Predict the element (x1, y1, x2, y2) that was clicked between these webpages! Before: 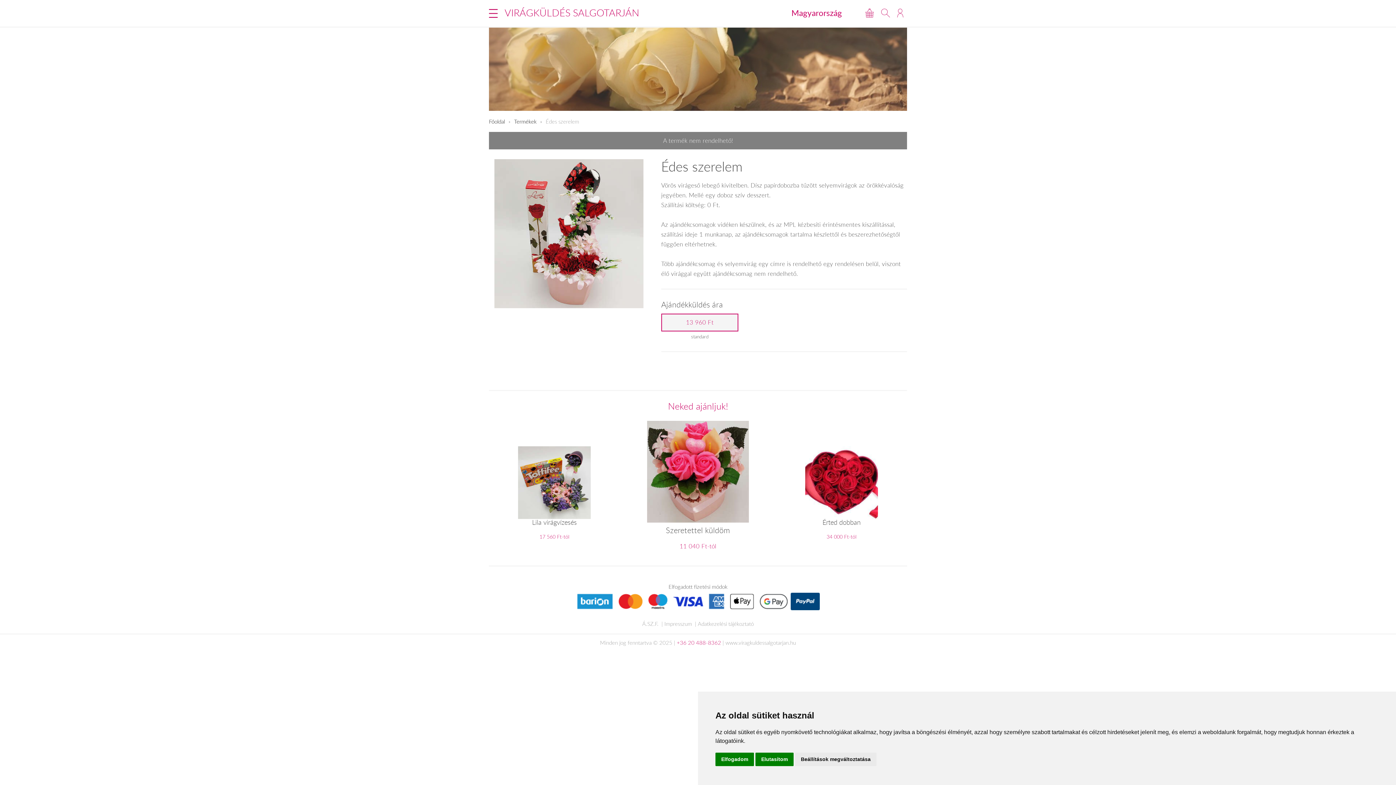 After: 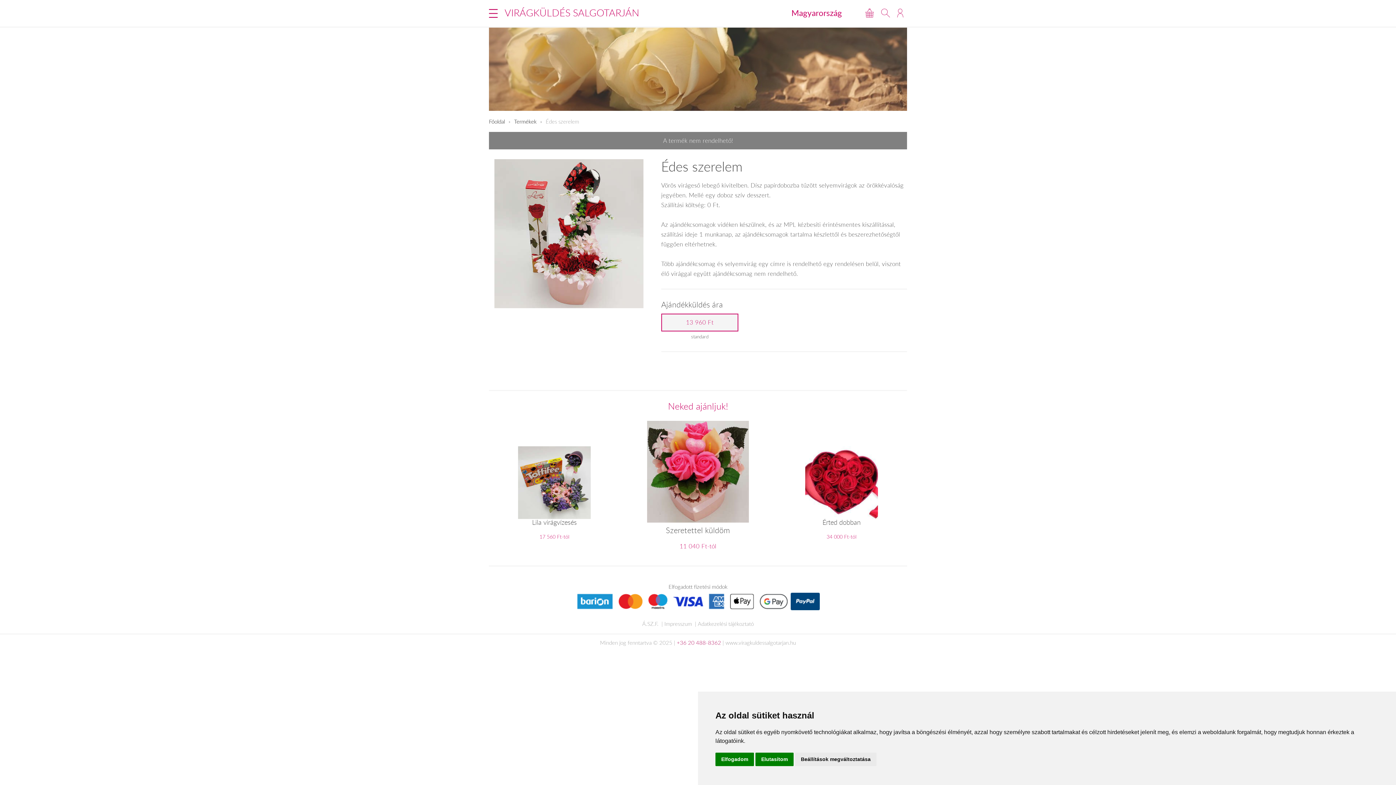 Action: label: +36 20 488-8362 bbox: (676, 639, 721, 646)